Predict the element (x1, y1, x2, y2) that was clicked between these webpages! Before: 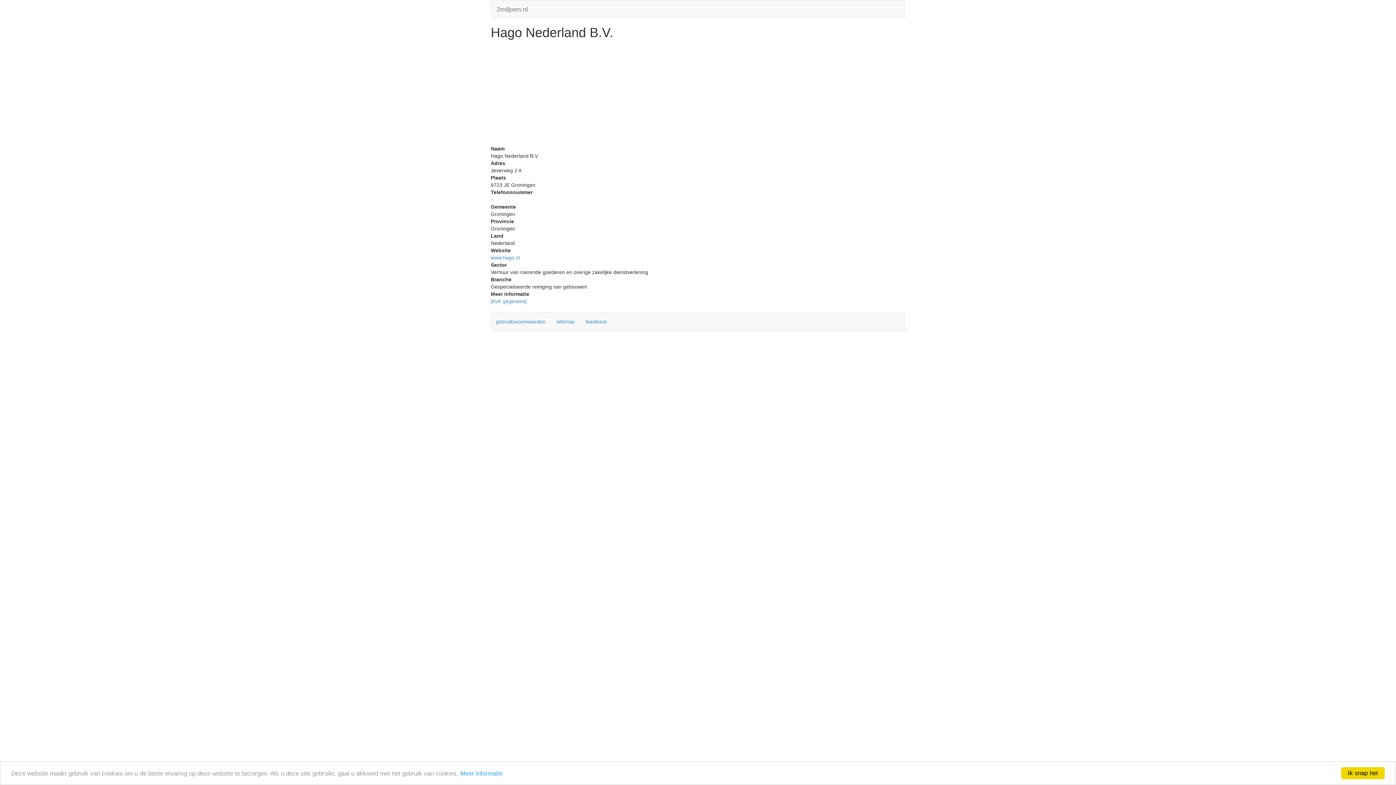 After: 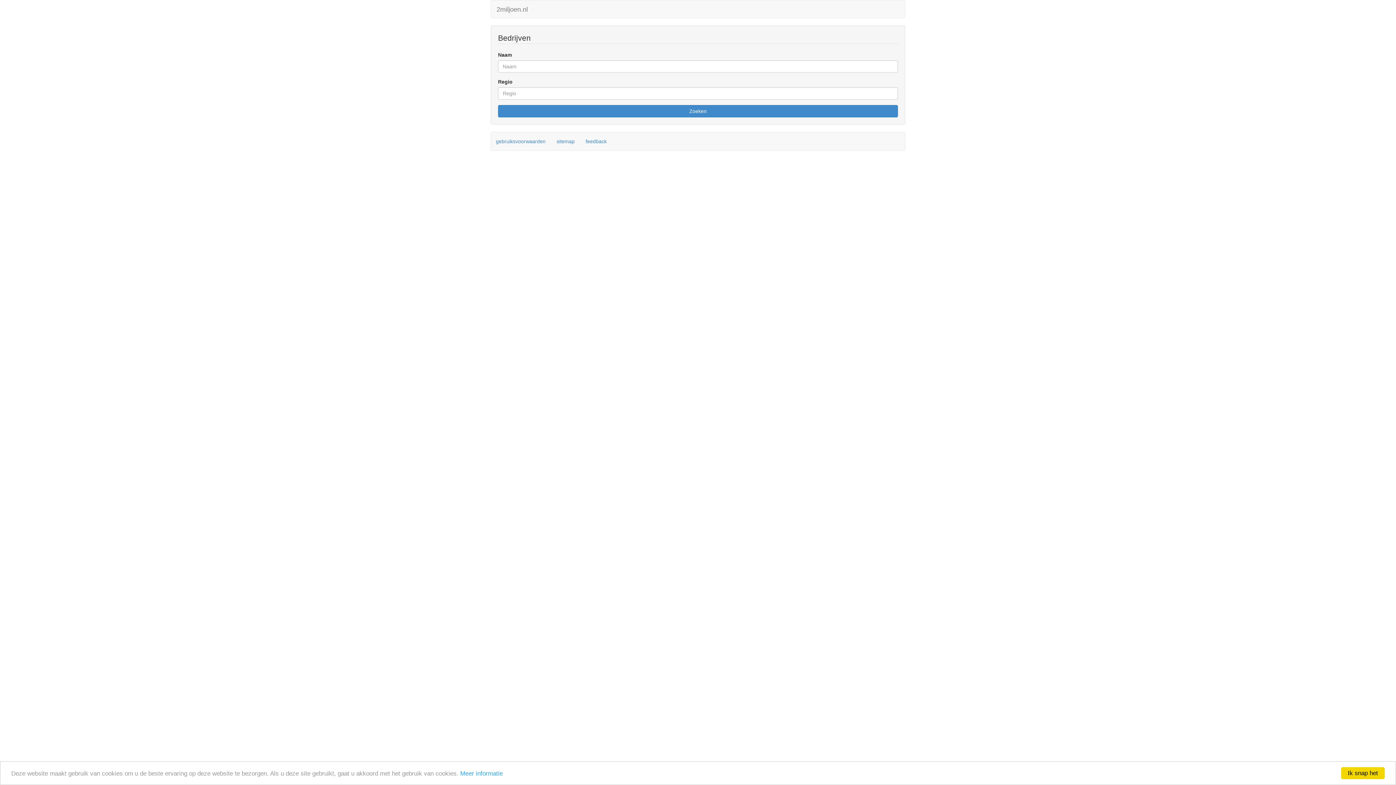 Action: label: 2miljoen.nl bbox: (491, 0, 533, 11)